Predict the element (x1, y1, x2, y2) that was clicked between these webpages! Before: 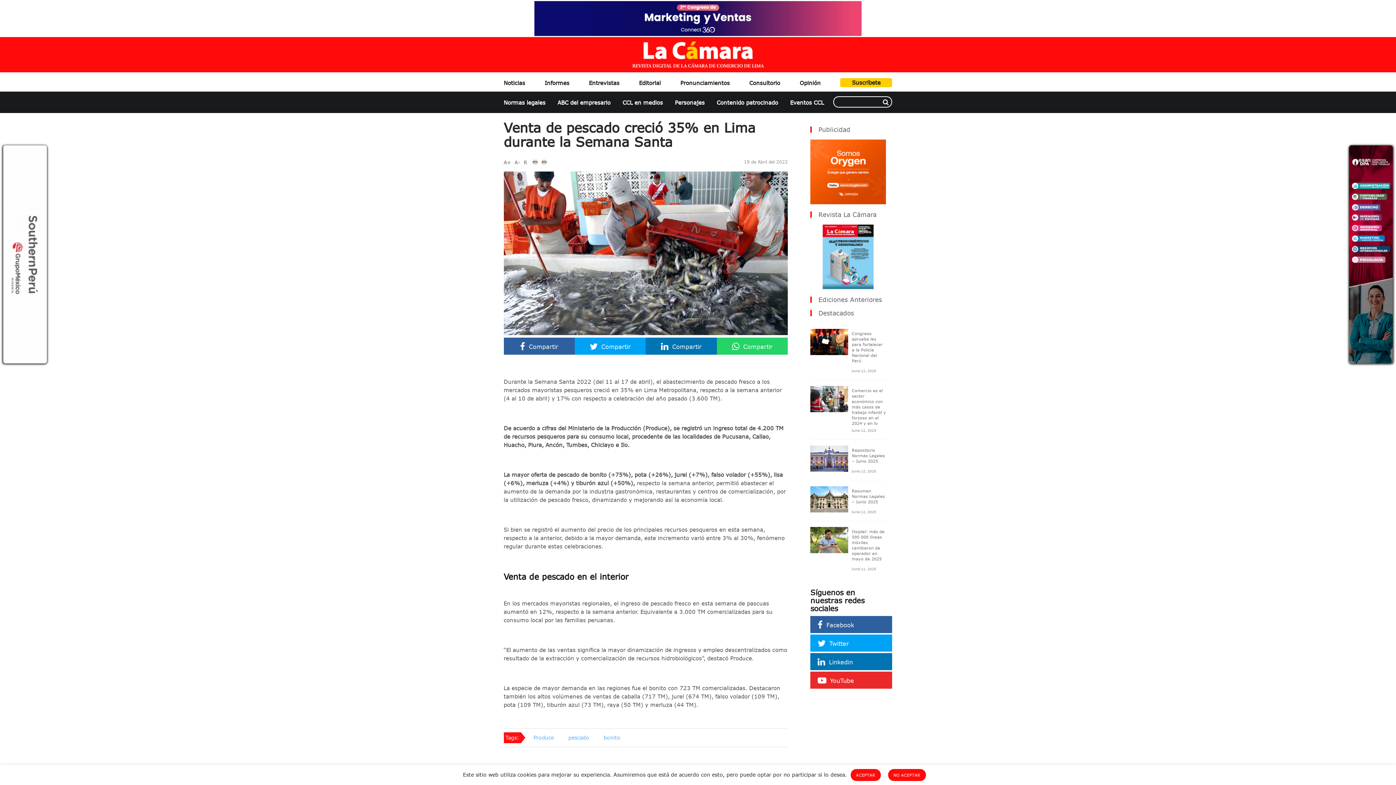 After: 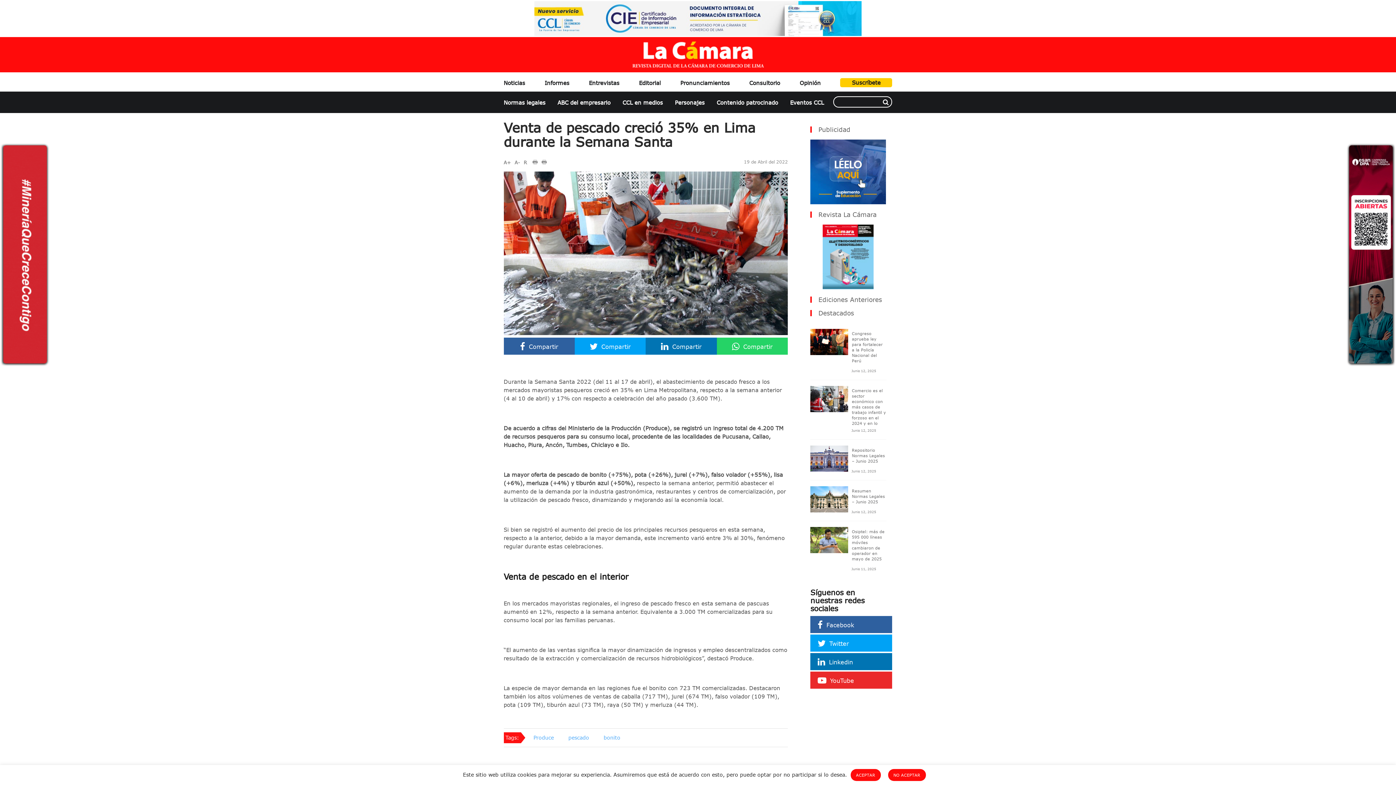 Action: label: Compartir bbox: (661, 343, 701, 350)